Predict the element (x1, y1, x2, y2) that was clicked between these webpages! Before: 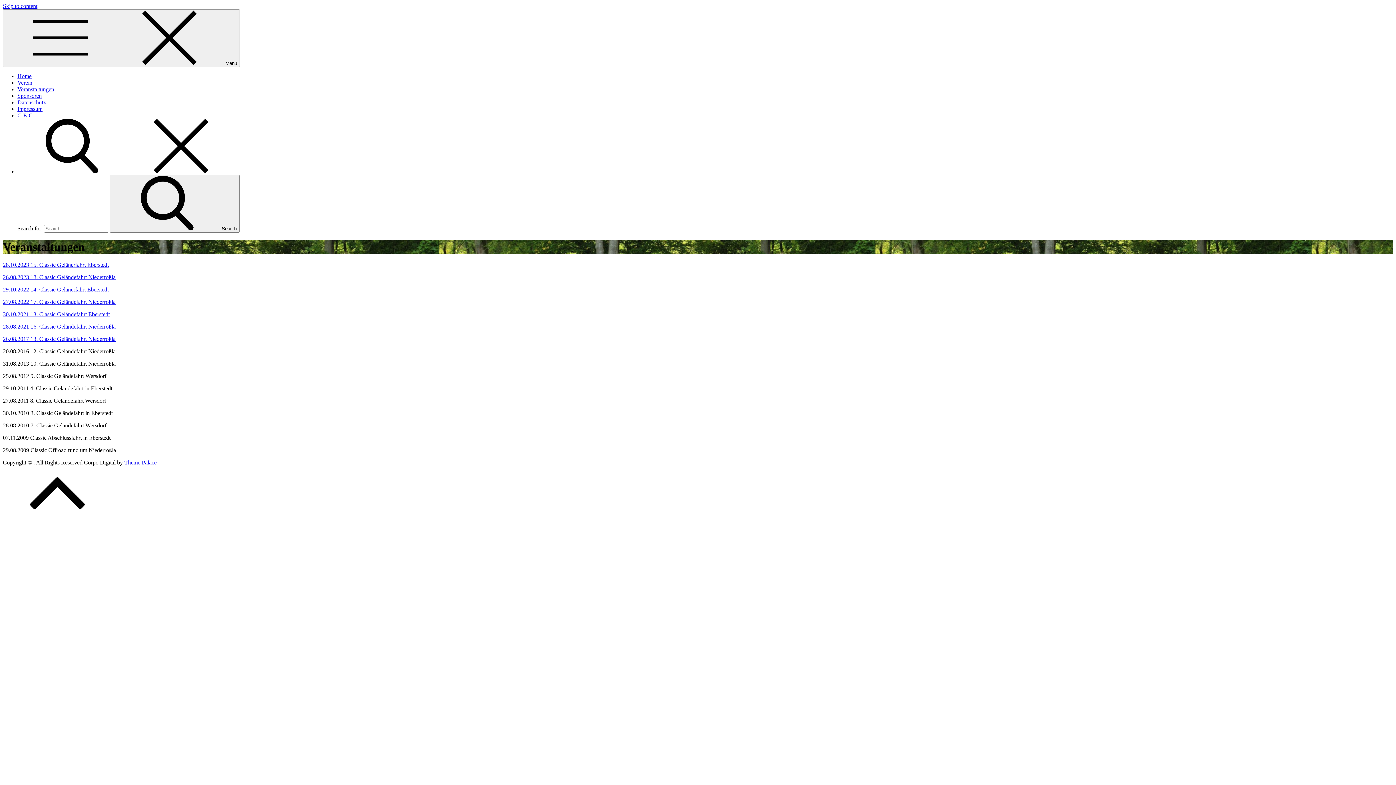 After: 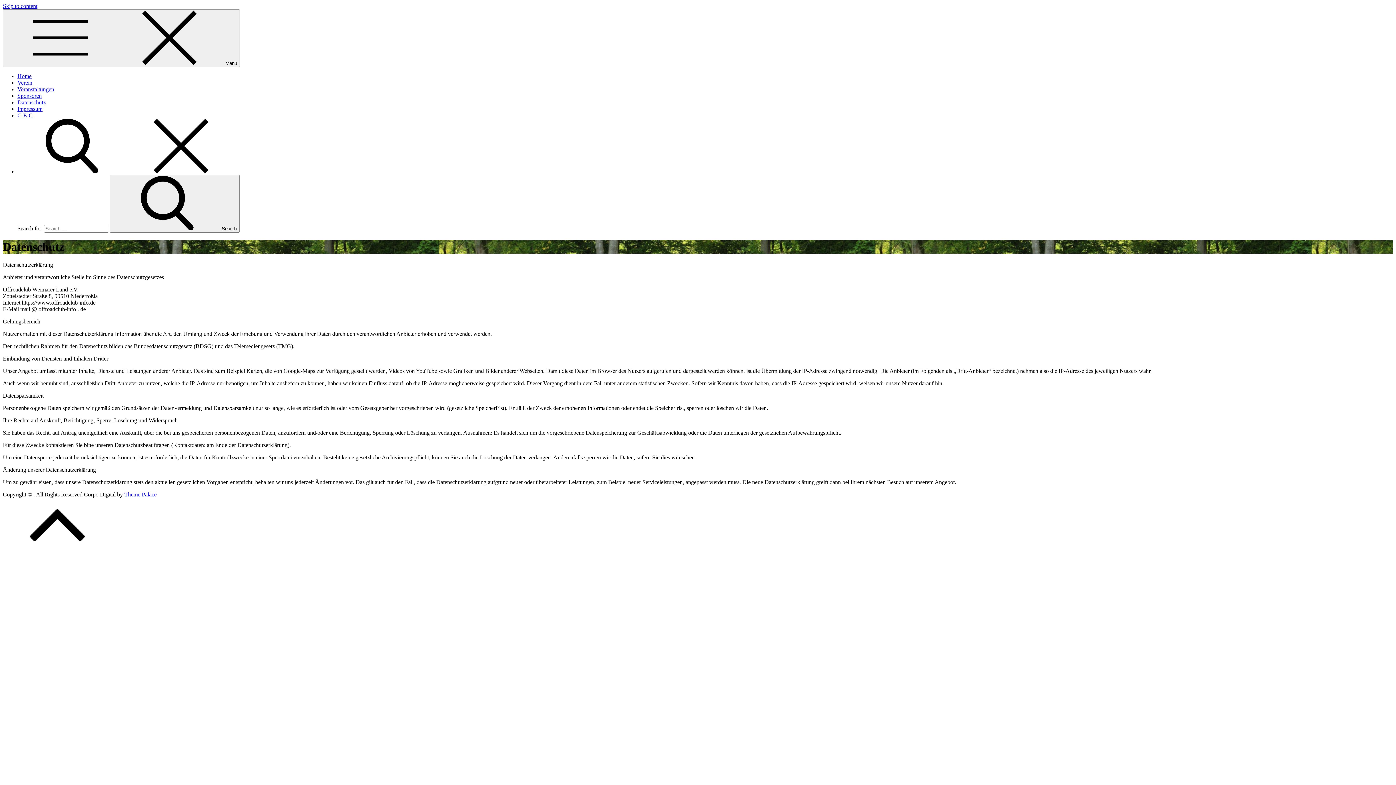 Action: label: Datenschutz bbox: (17, 99, 45, 105)